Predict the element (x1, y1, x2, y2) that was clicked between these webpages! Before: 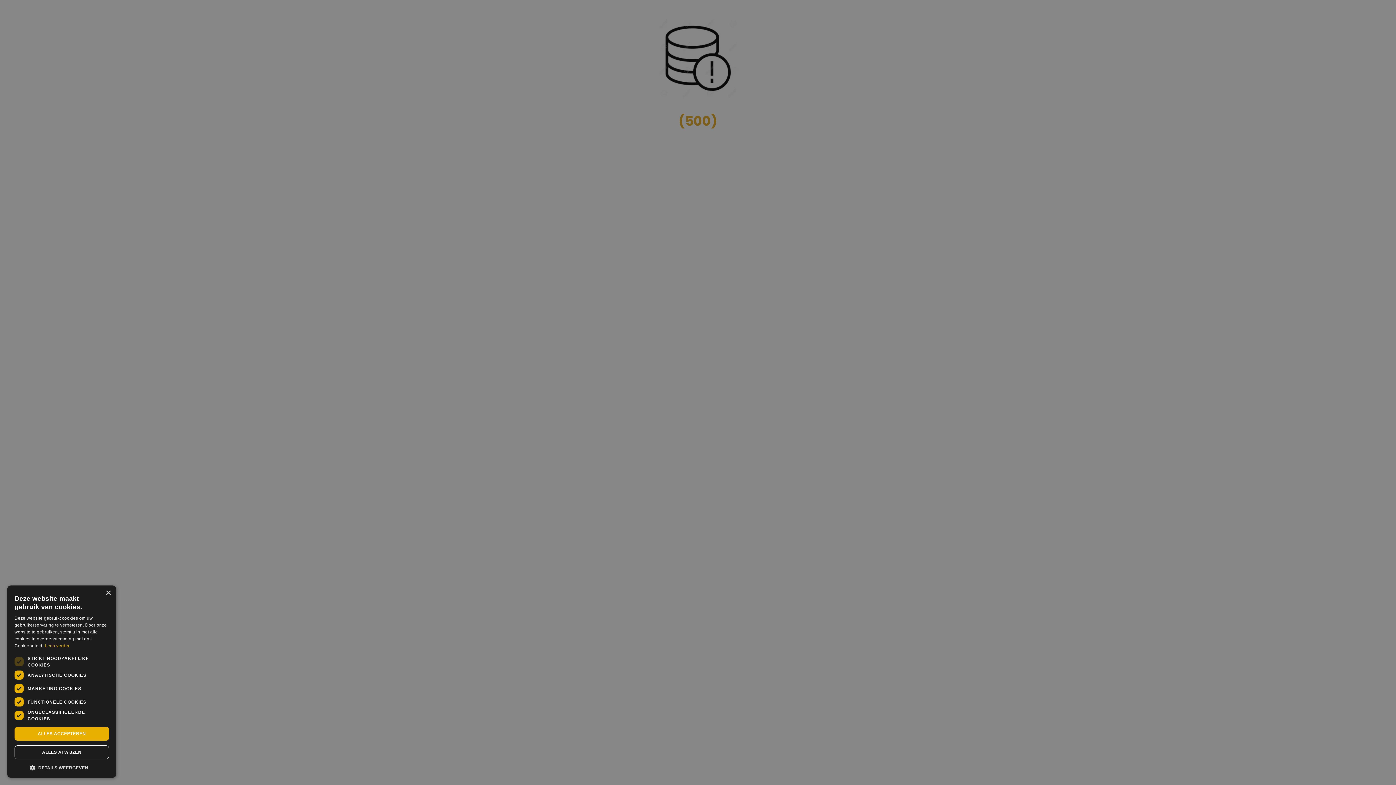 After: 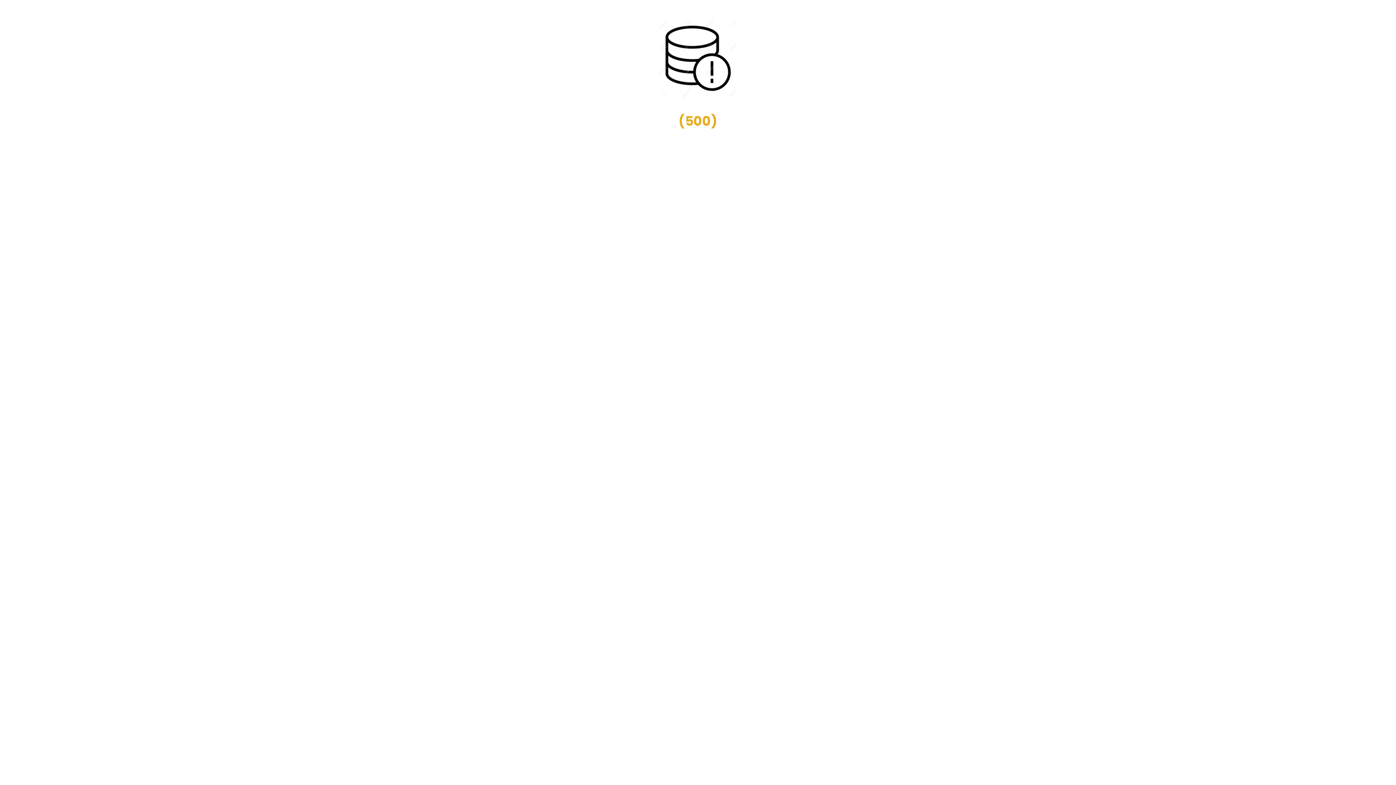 Action: label: Close bbox: (105, 590, 110, 596)